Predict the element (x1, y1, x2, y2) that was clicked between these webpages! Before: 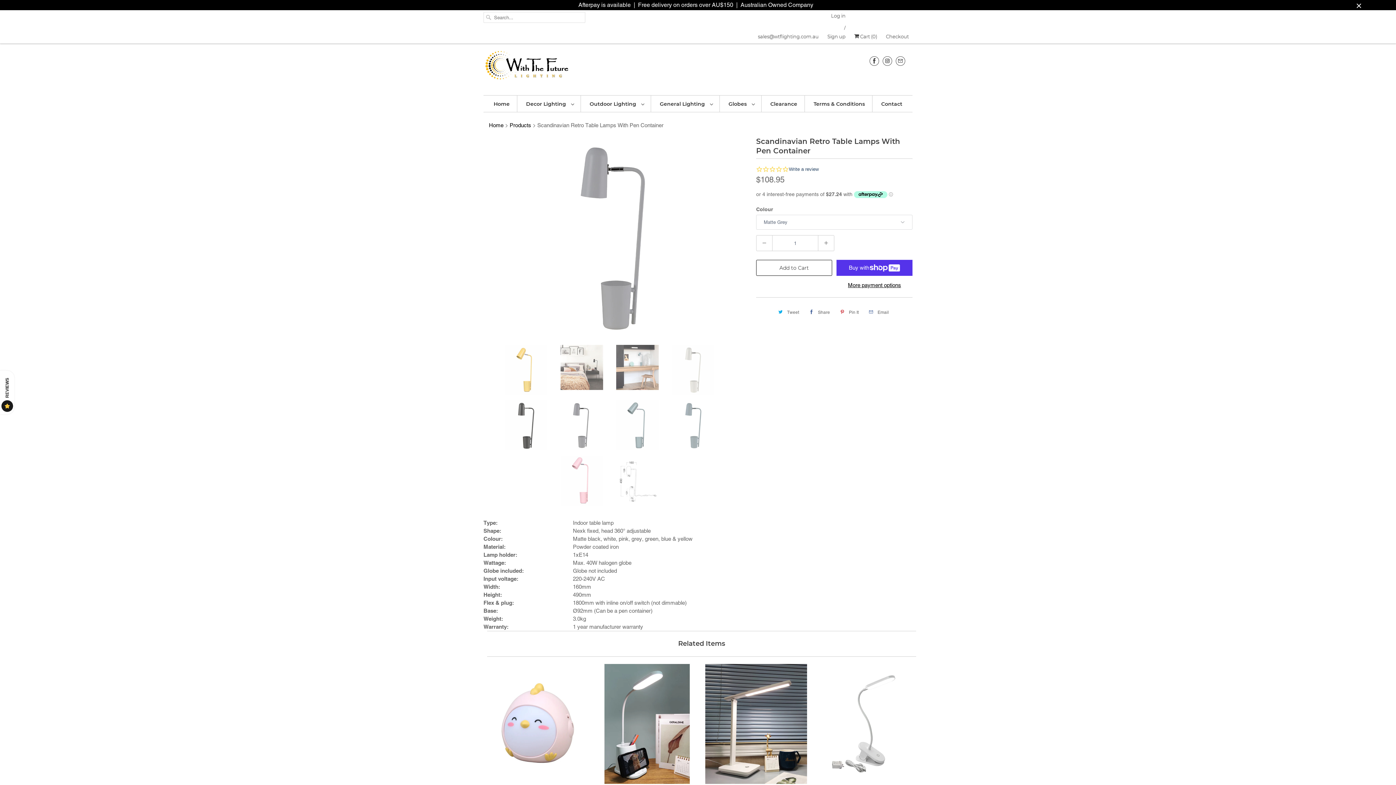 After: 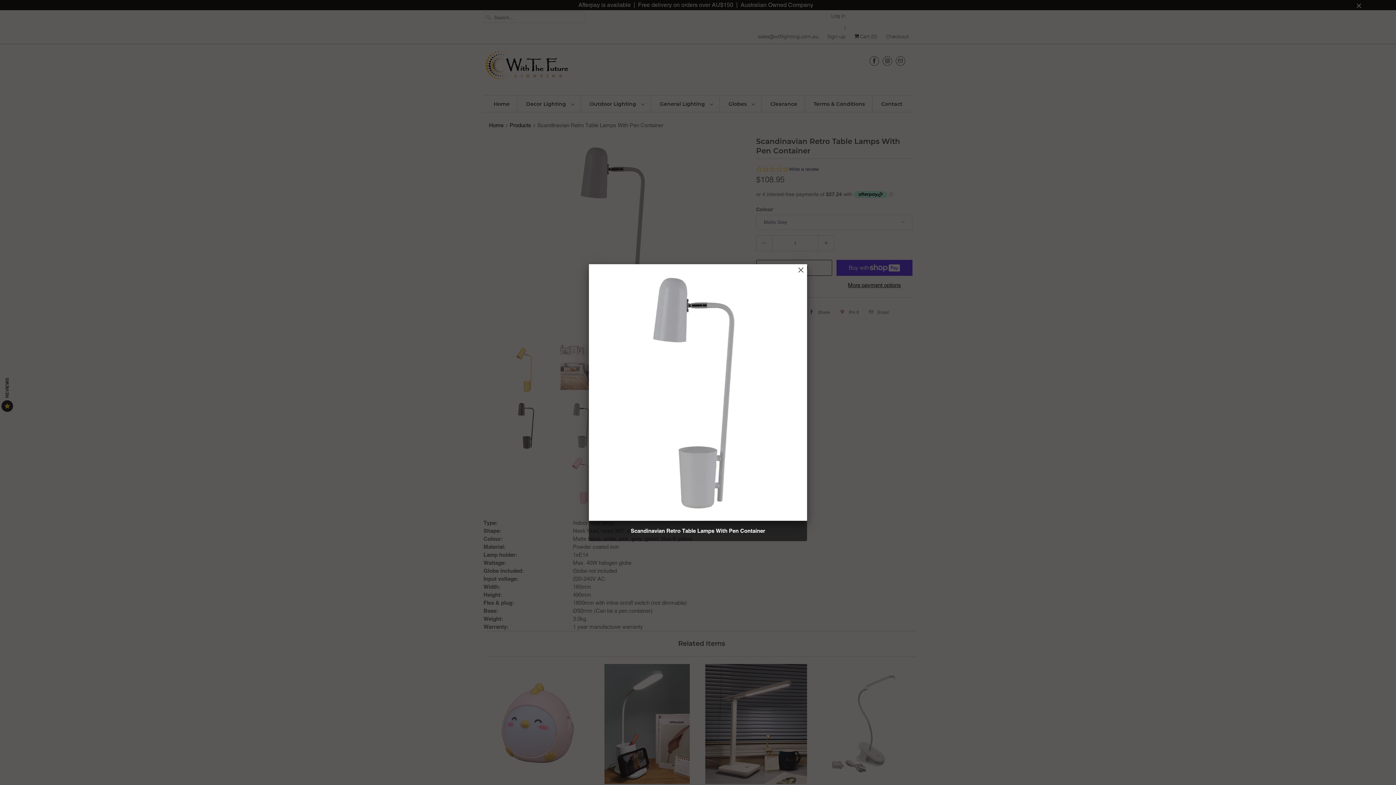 Action: bbox: (483, 136, 749, 339)